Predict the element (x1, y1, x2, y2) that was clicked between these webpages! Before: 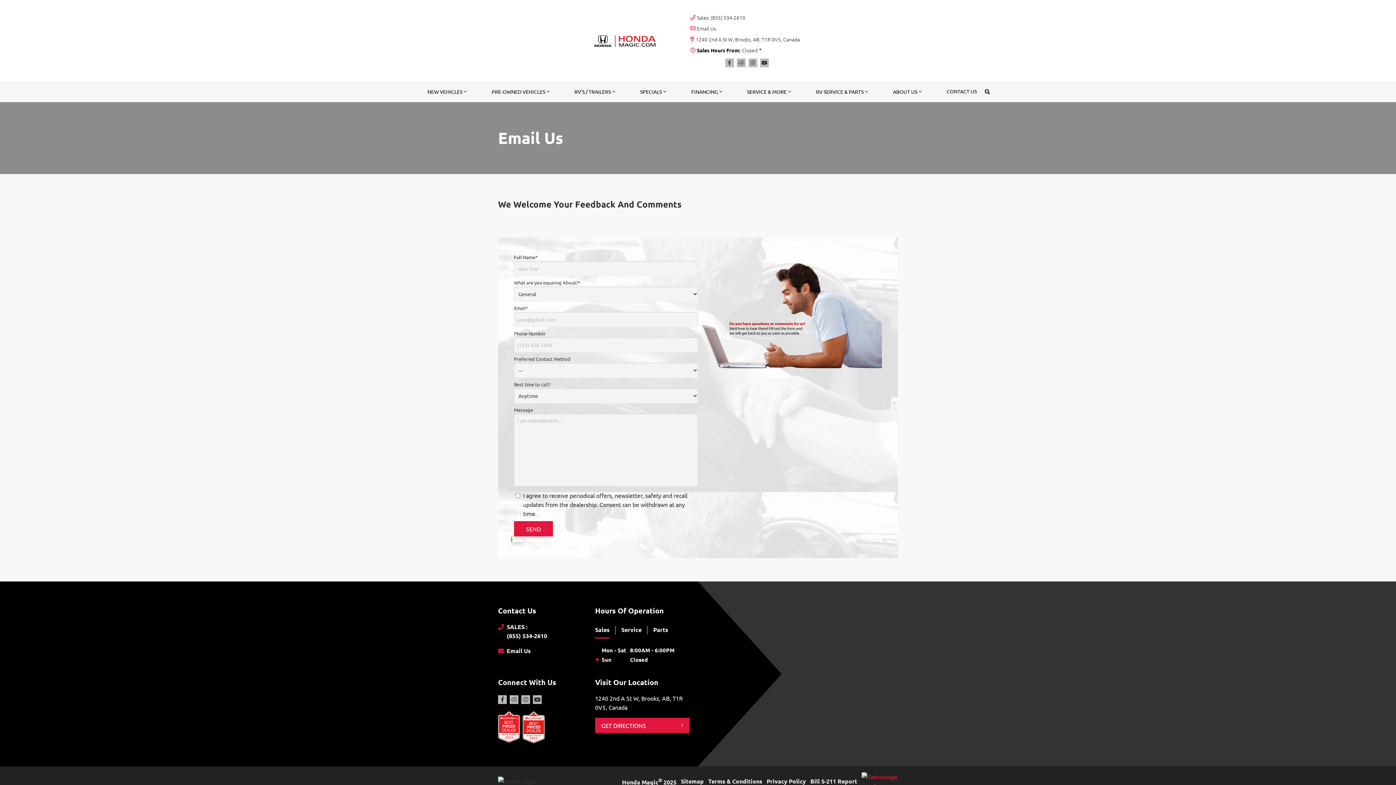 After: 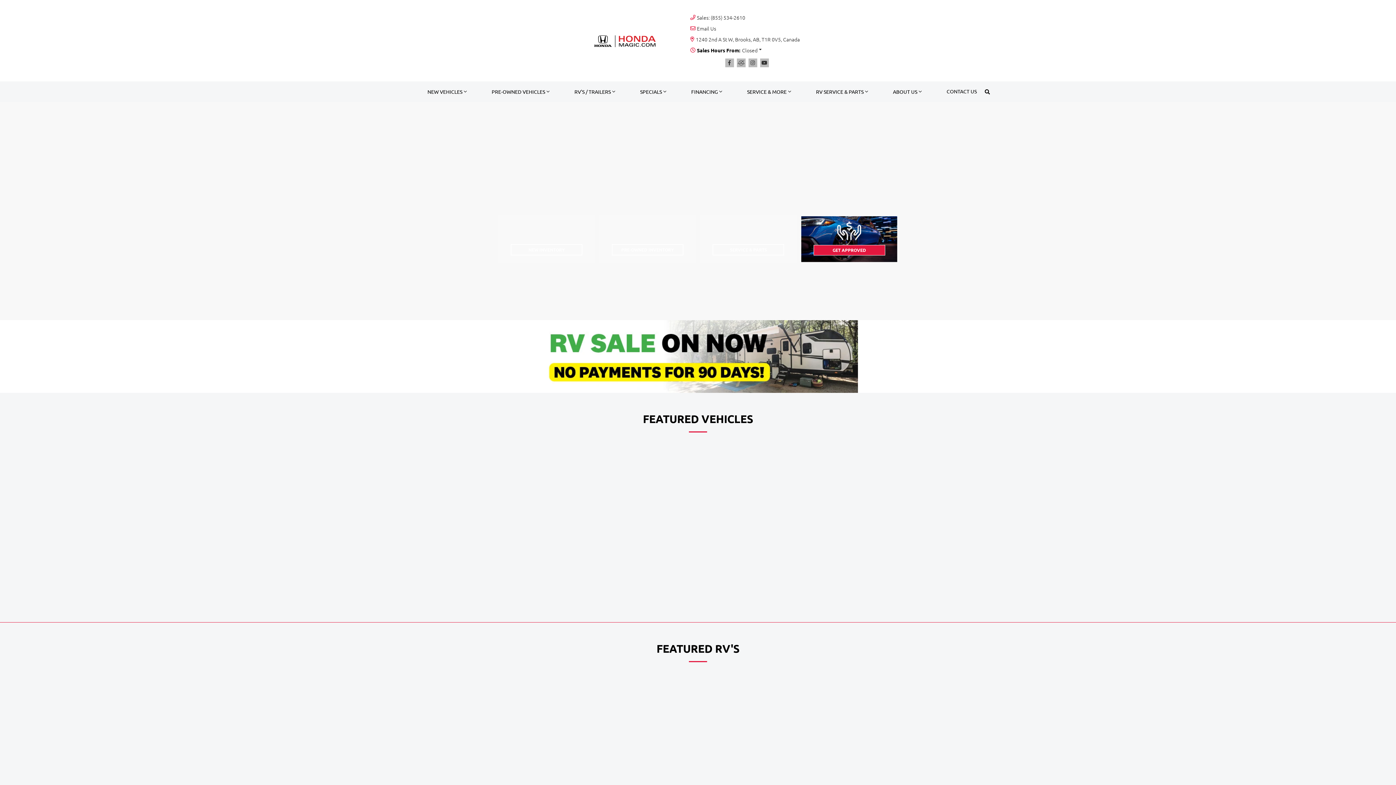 Action: label: RV'S / TRAILERS bbox: (572, 81, 617, 102)